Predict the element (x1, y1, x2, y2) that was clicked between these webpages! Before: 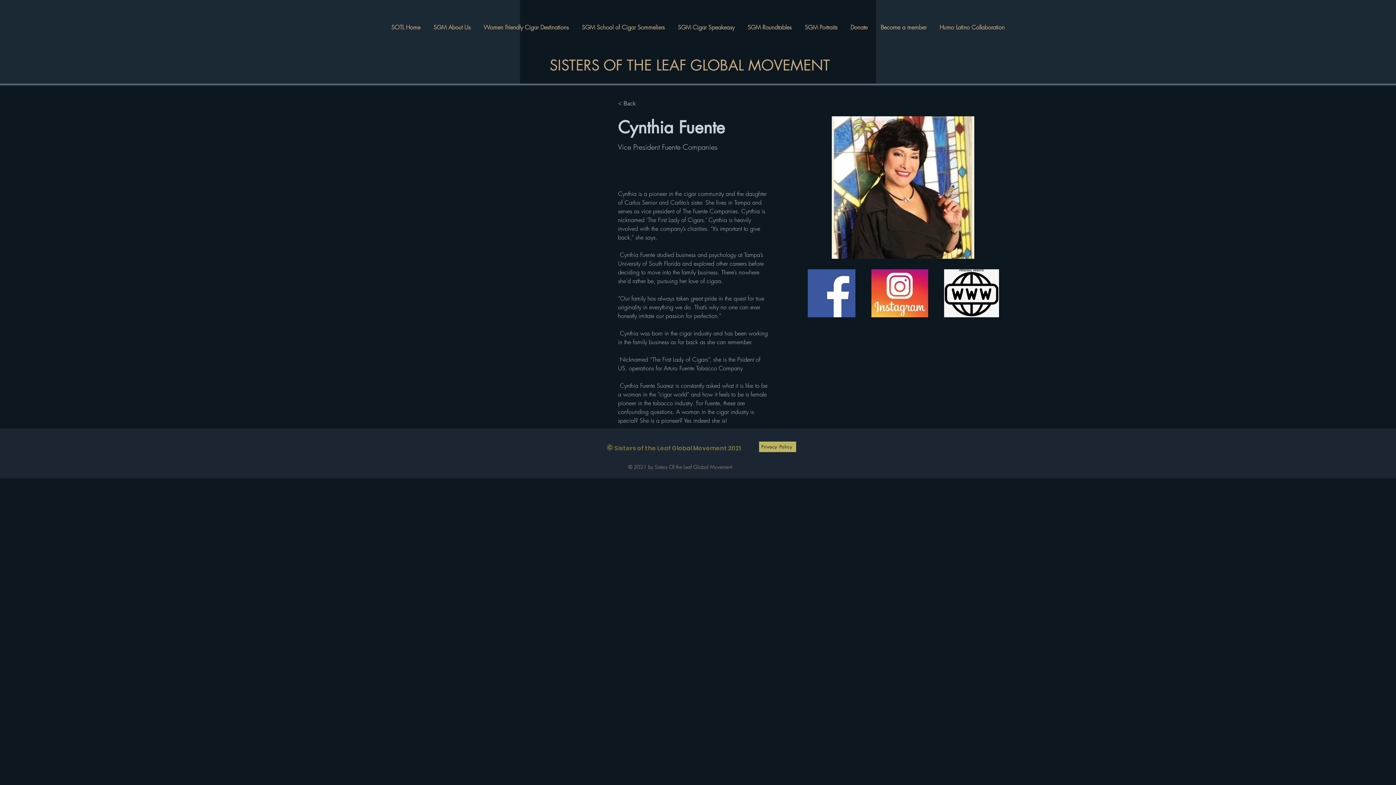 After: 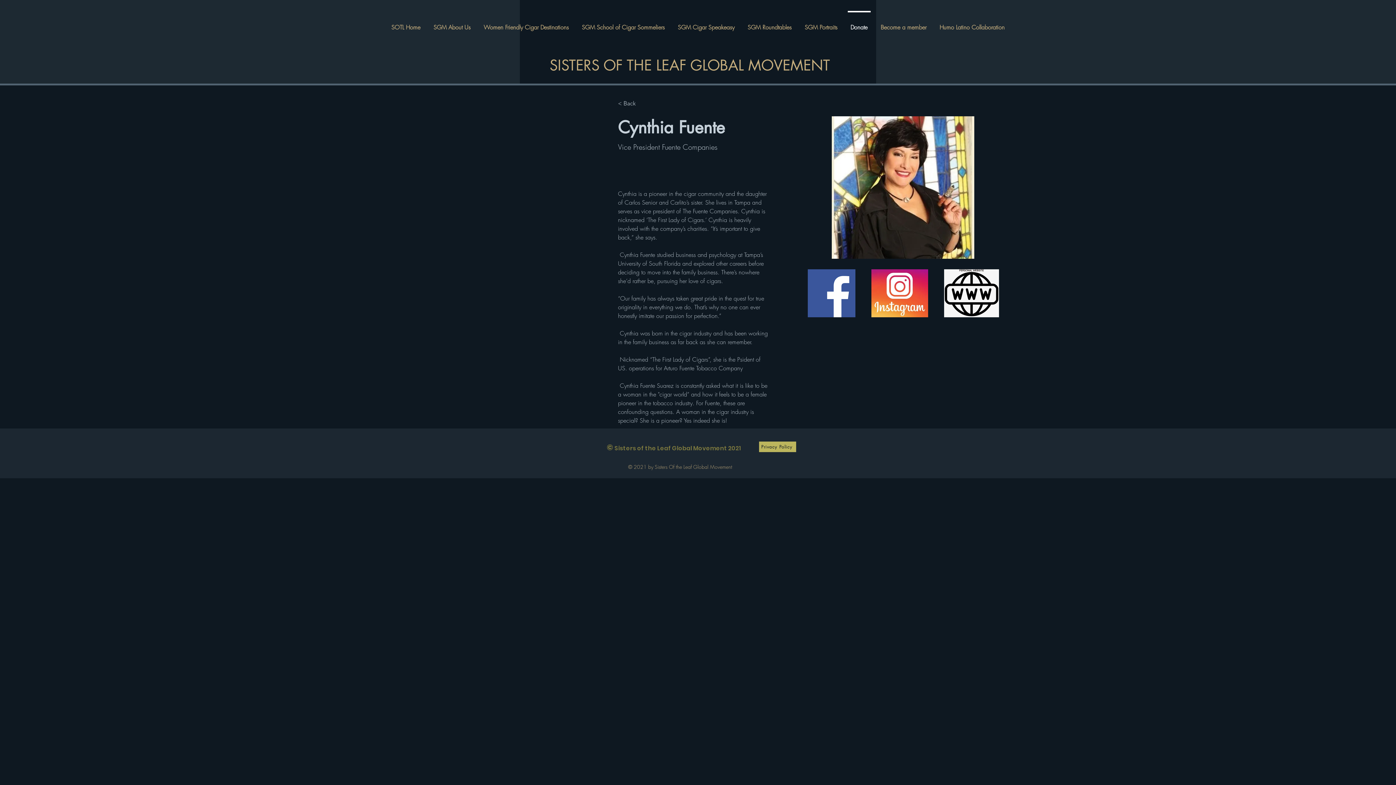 Action: bbox: (844, 10, 874, 37) label: Donate